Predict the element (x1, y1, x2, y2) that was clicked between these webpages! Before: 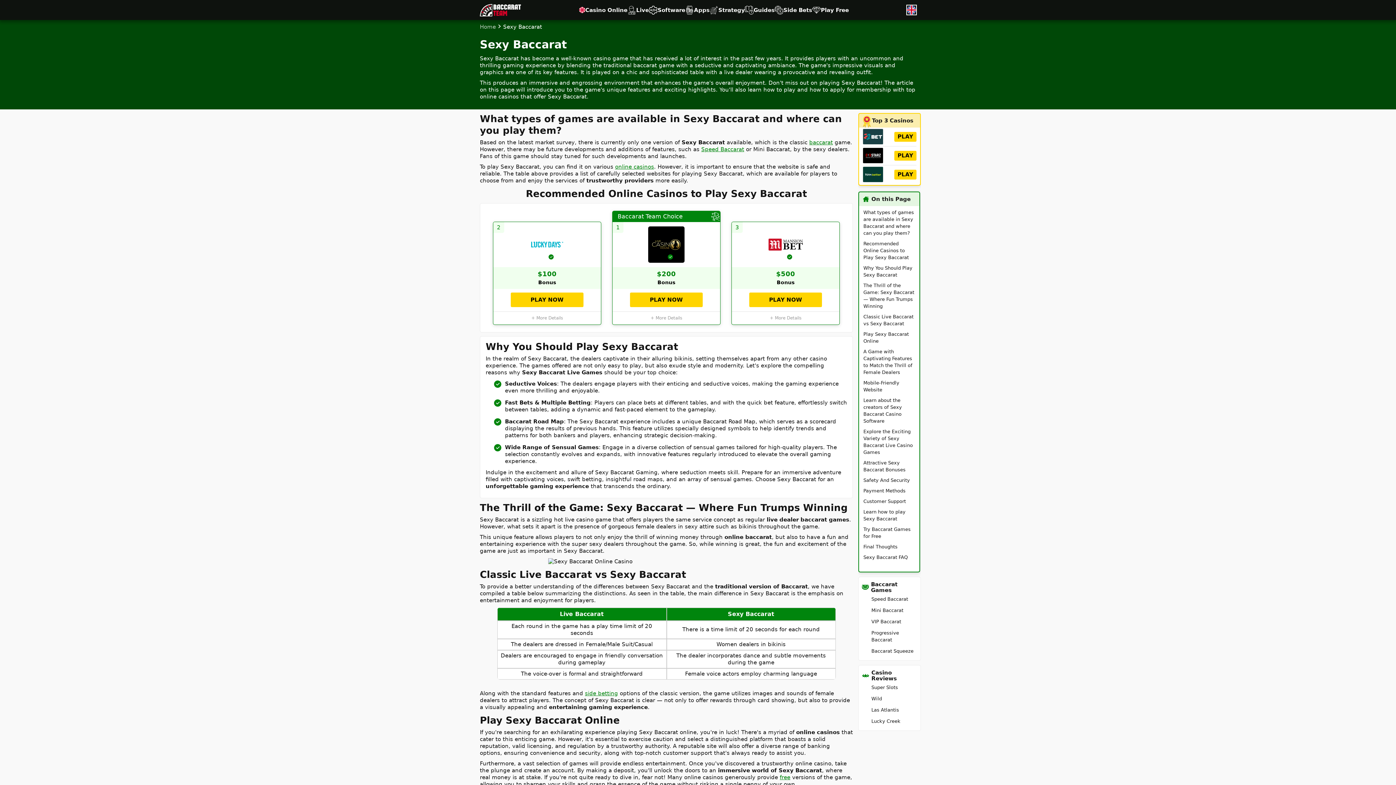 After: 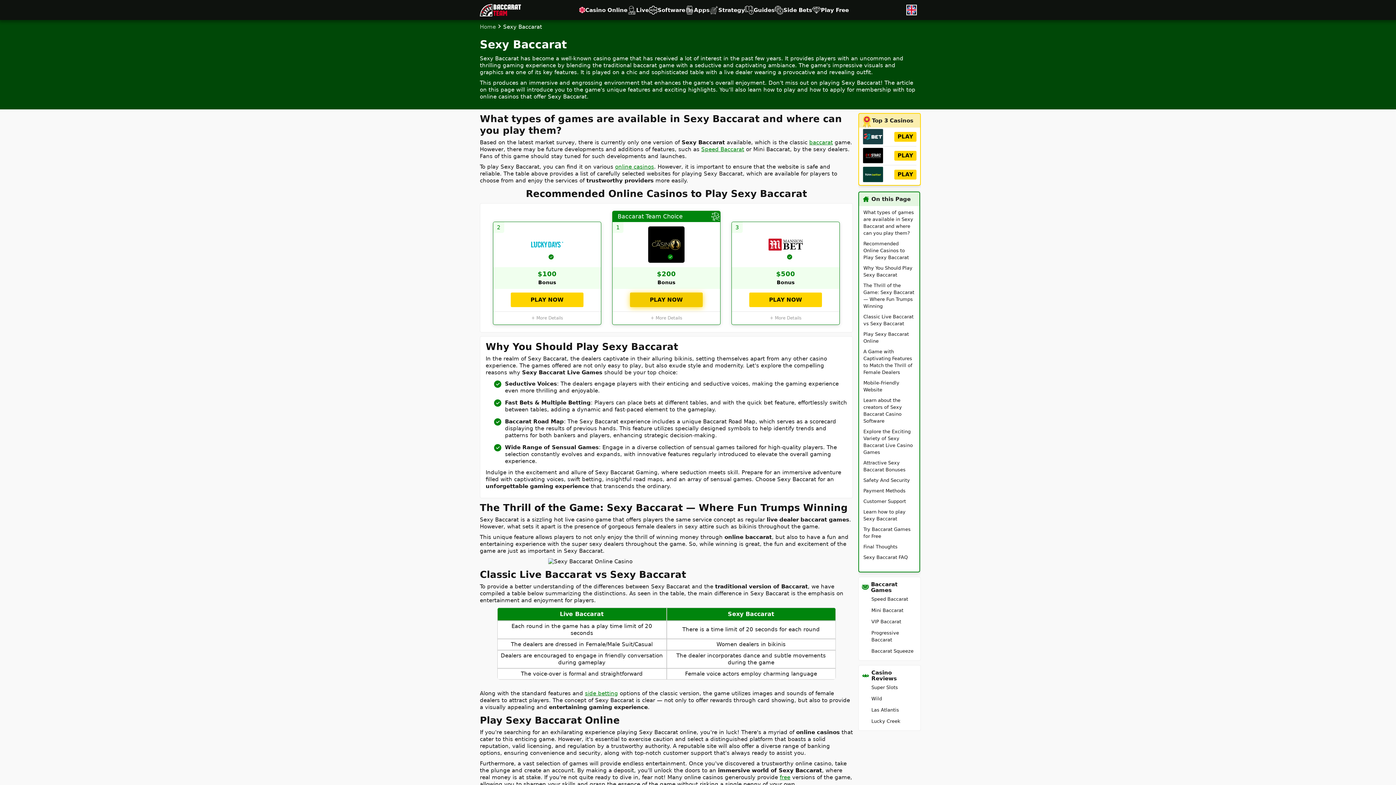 Action: bbox: (630, 292, 702, 307) label: PLAY NOW